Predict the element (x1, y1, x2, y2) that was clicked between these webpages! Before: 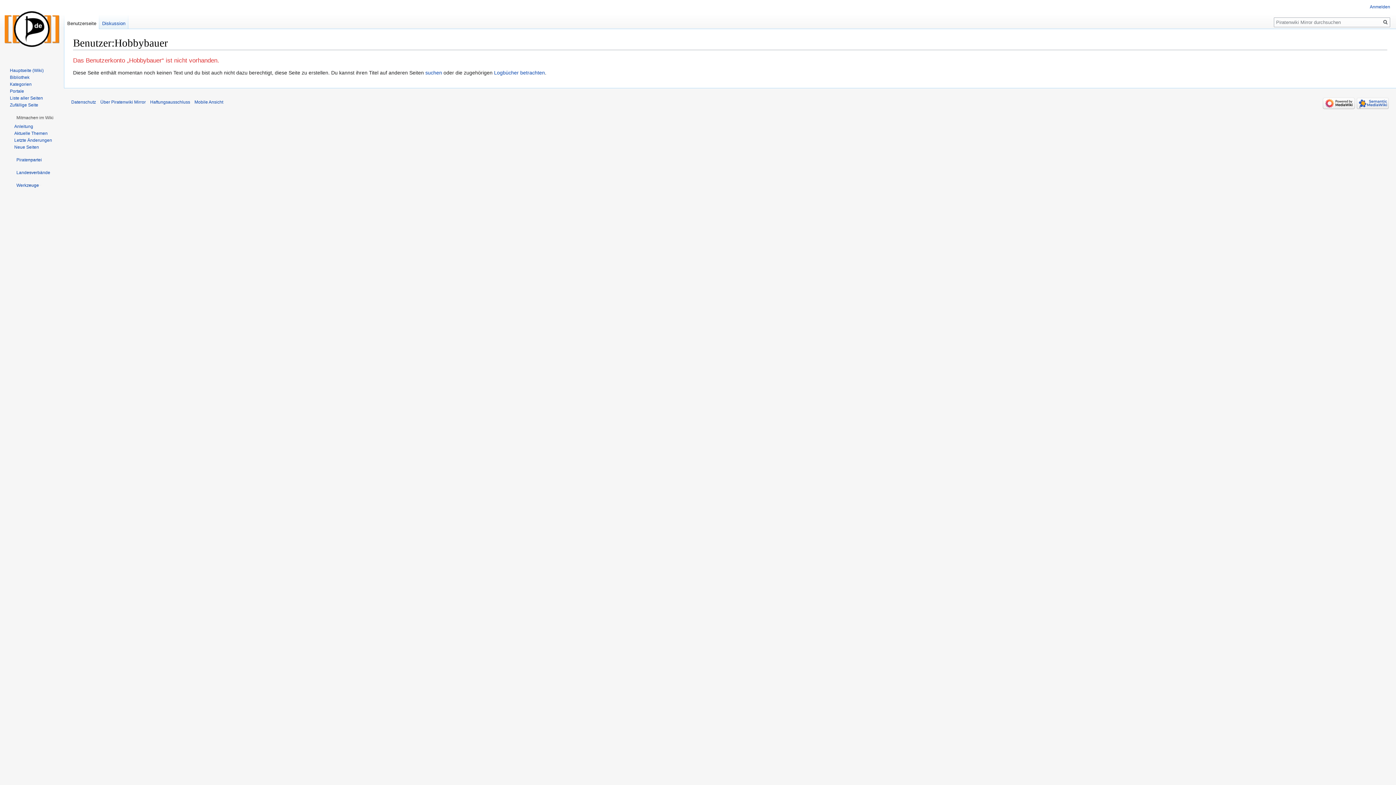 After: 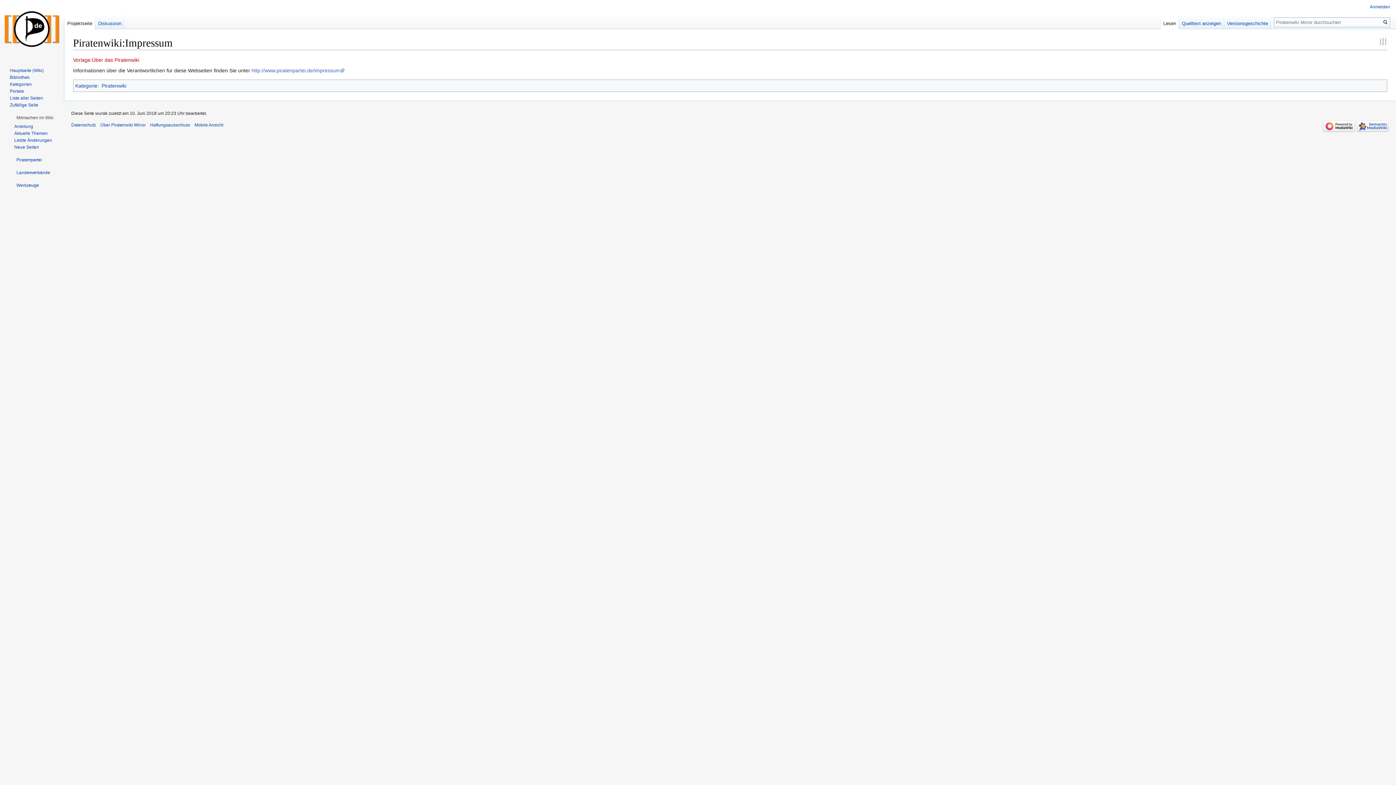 Action: label: Haftungsausschluss bbox: (150, 99, 190, 104)